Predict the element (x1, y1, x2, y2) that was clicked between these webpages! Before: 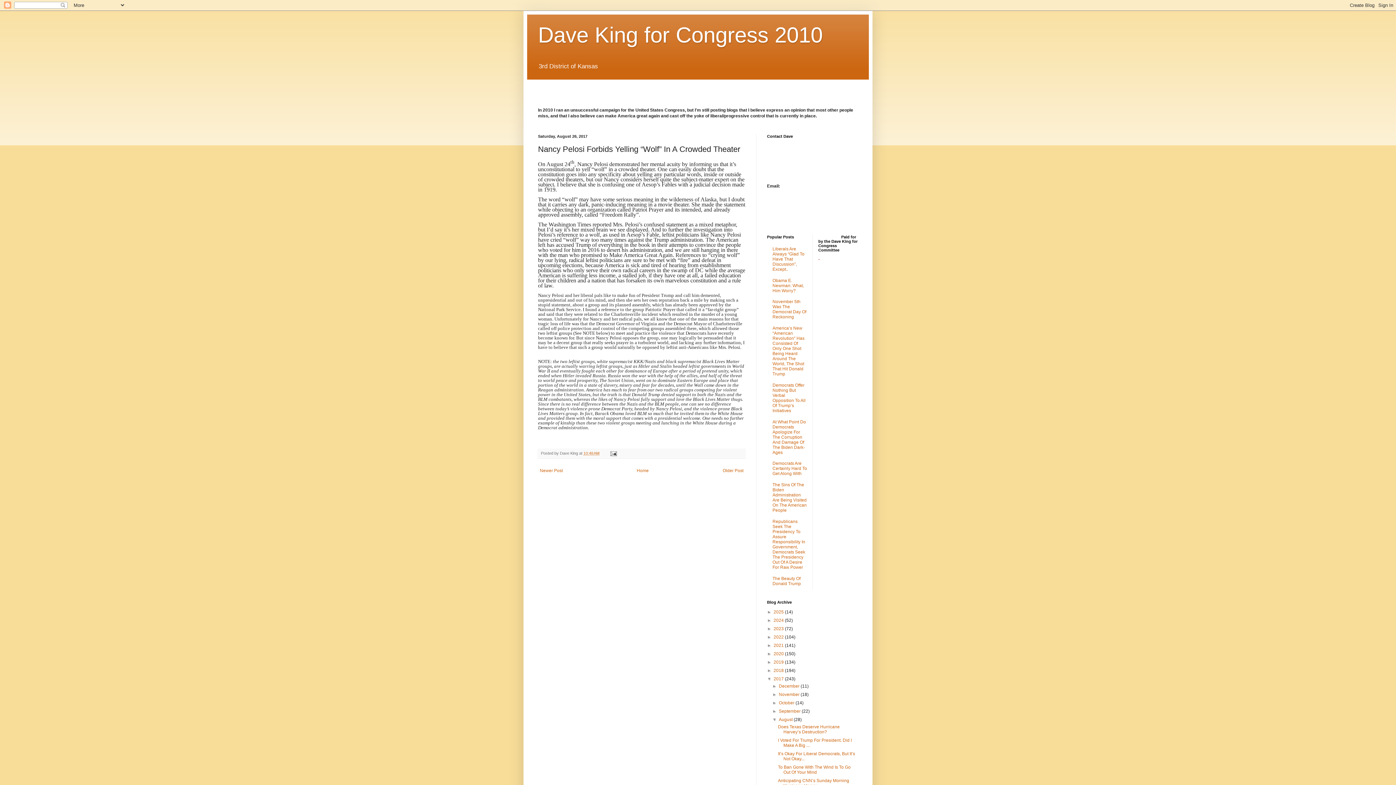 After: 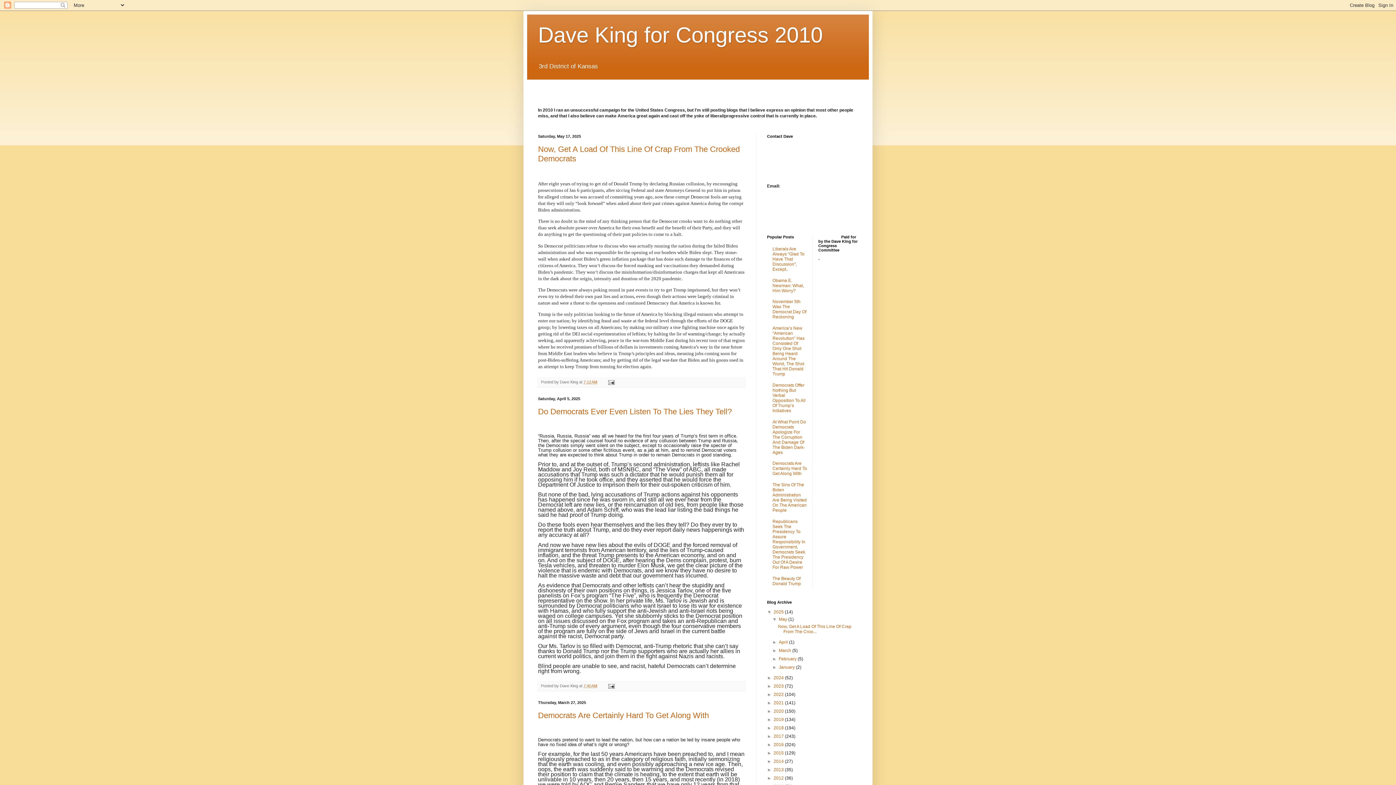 Action: bbox: (773, 609, 785, 615) label: 2025 